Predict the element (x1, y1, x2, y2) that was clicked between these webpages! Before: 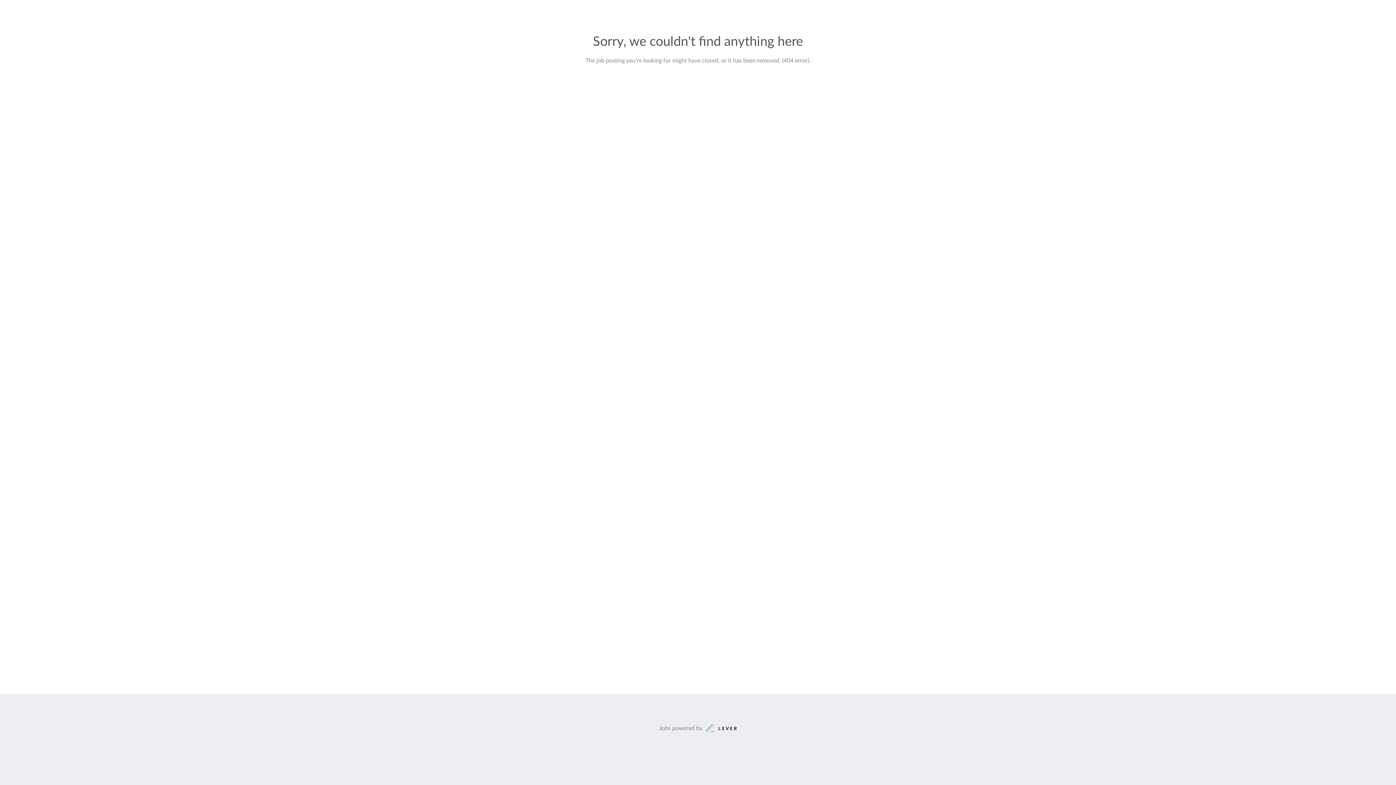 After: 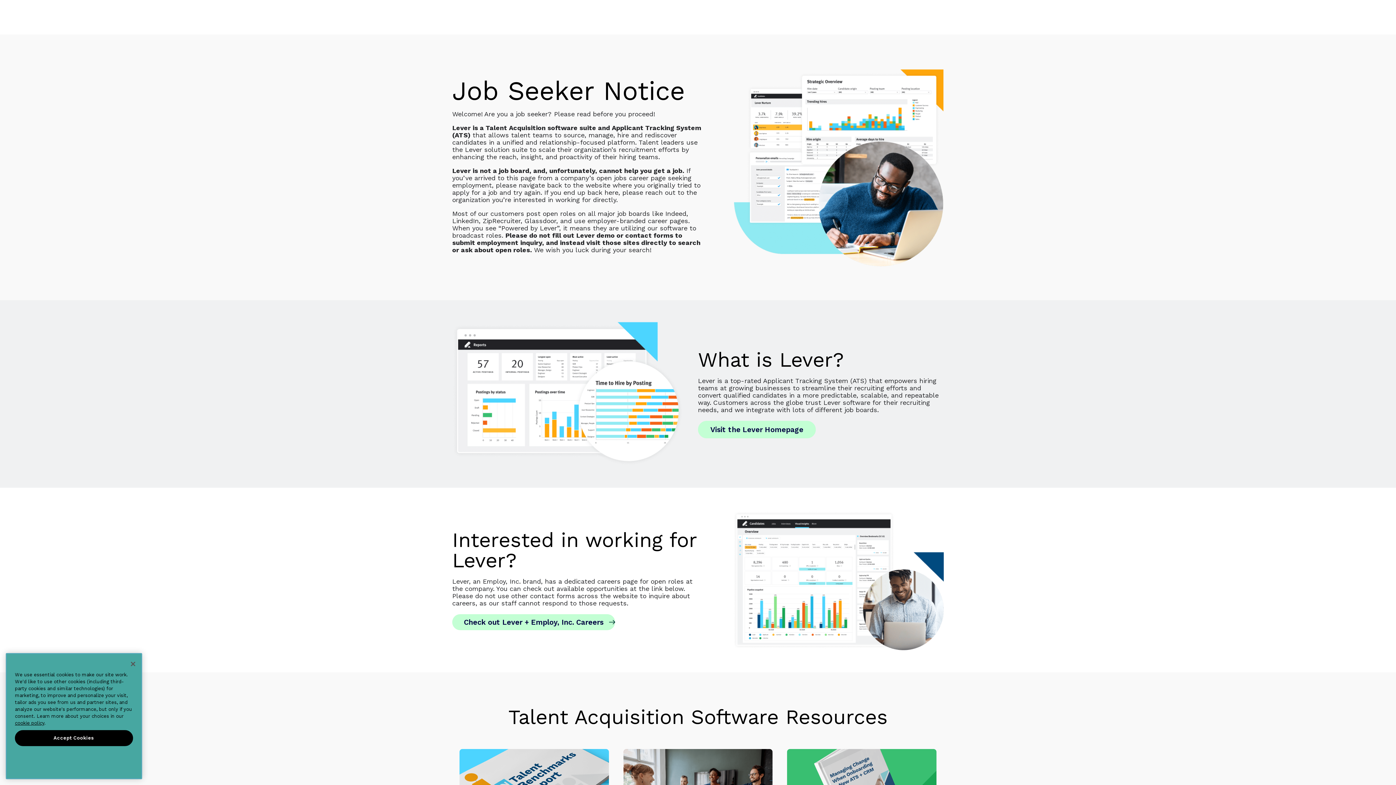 Action: label: Jobs powered by bbox: (659, 723, 737, 733)